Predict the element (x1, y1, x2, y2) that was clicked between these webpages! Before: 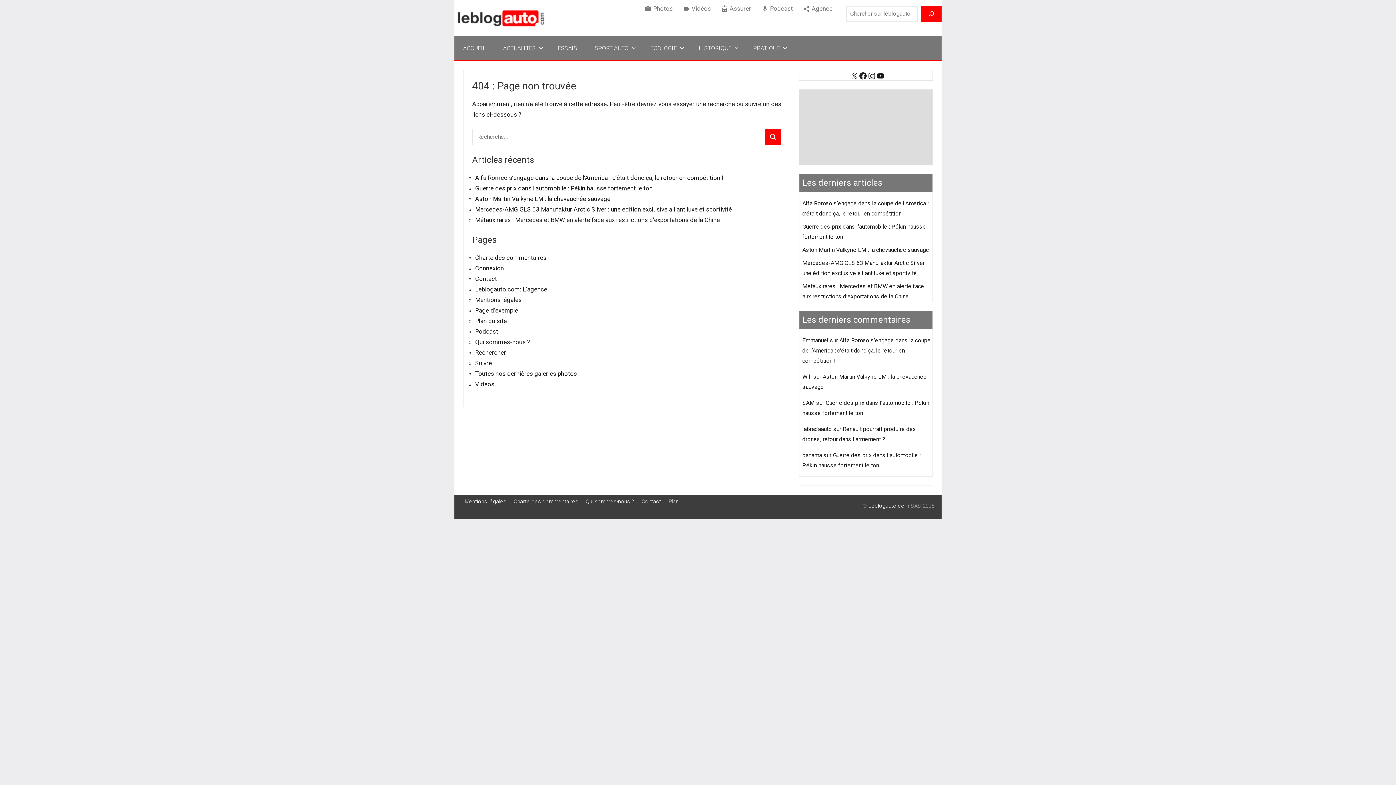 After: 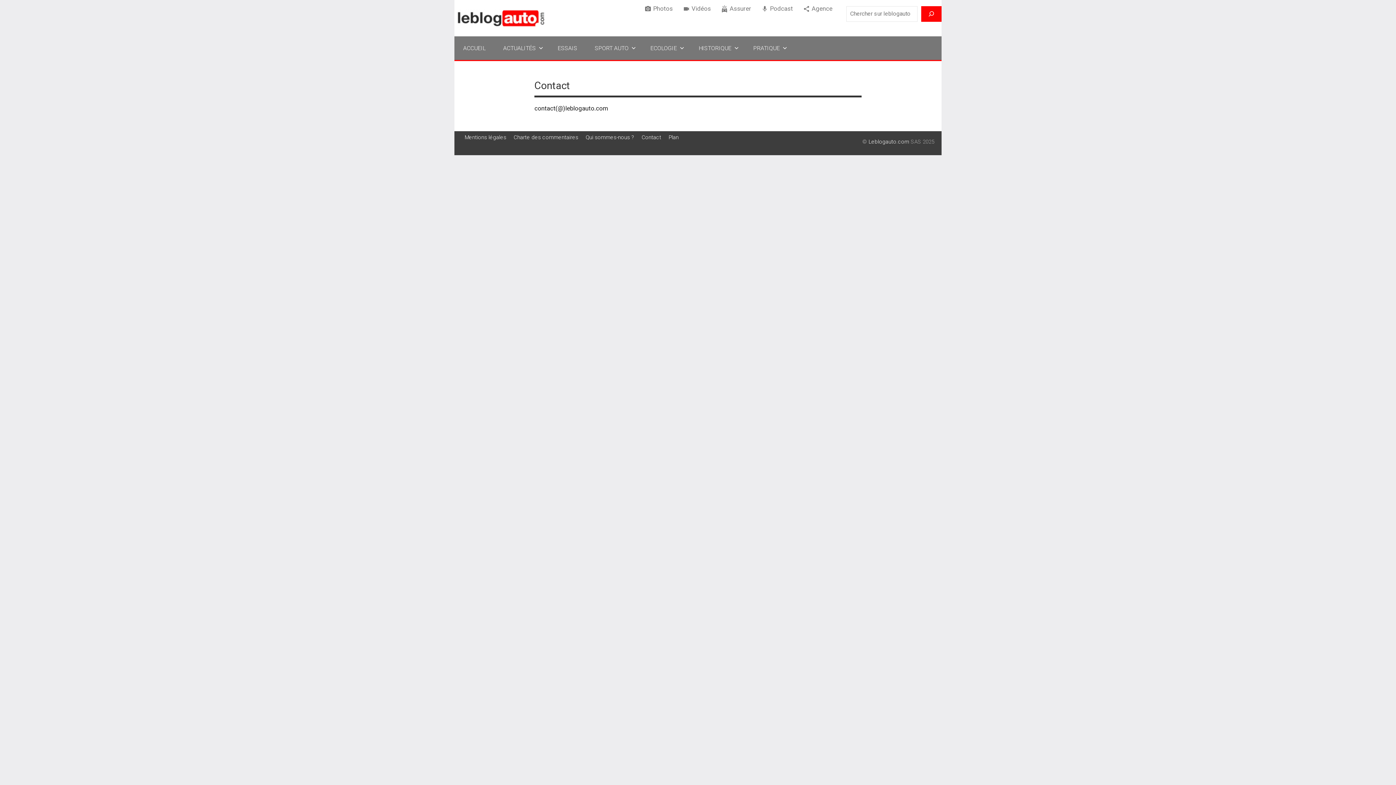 Action: label: Contact bbox: (475, 275, 497, 282)